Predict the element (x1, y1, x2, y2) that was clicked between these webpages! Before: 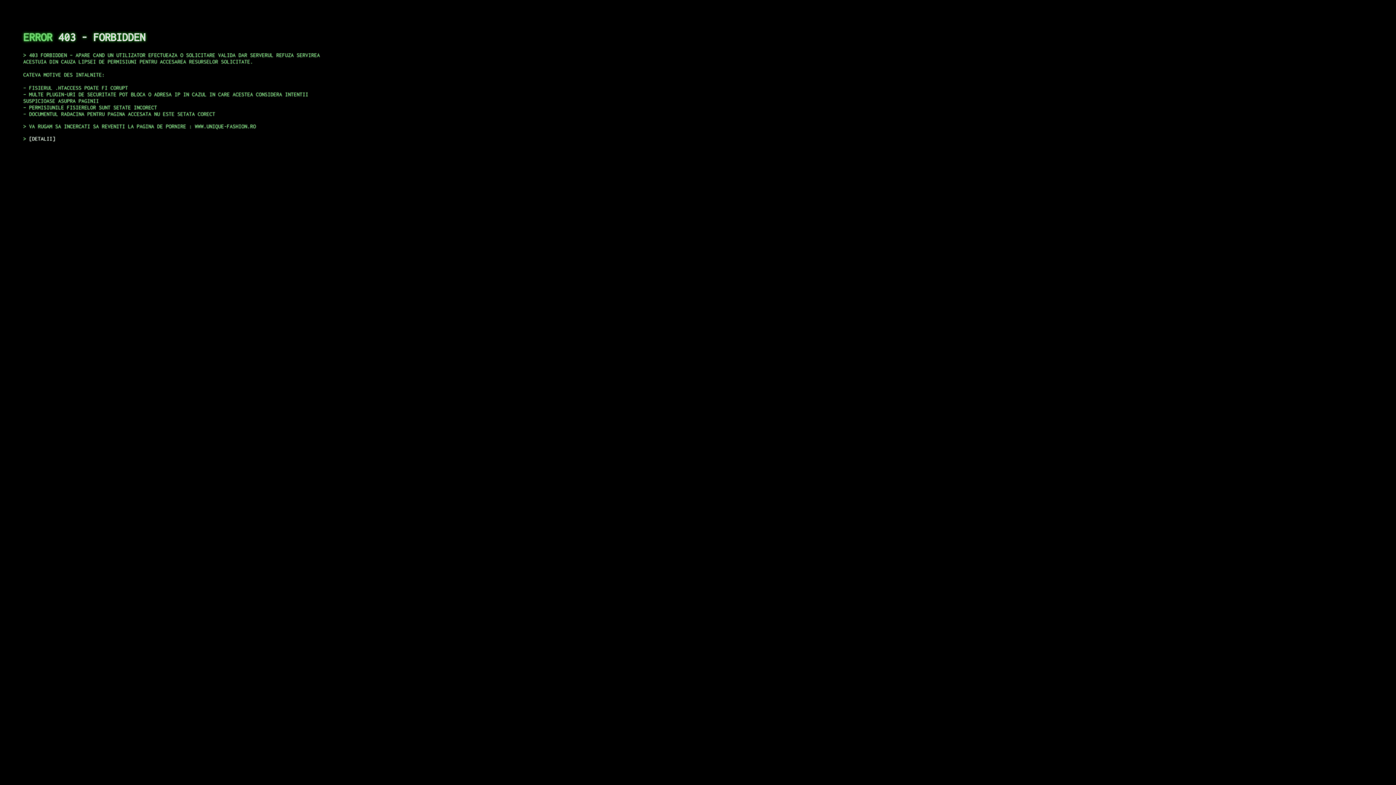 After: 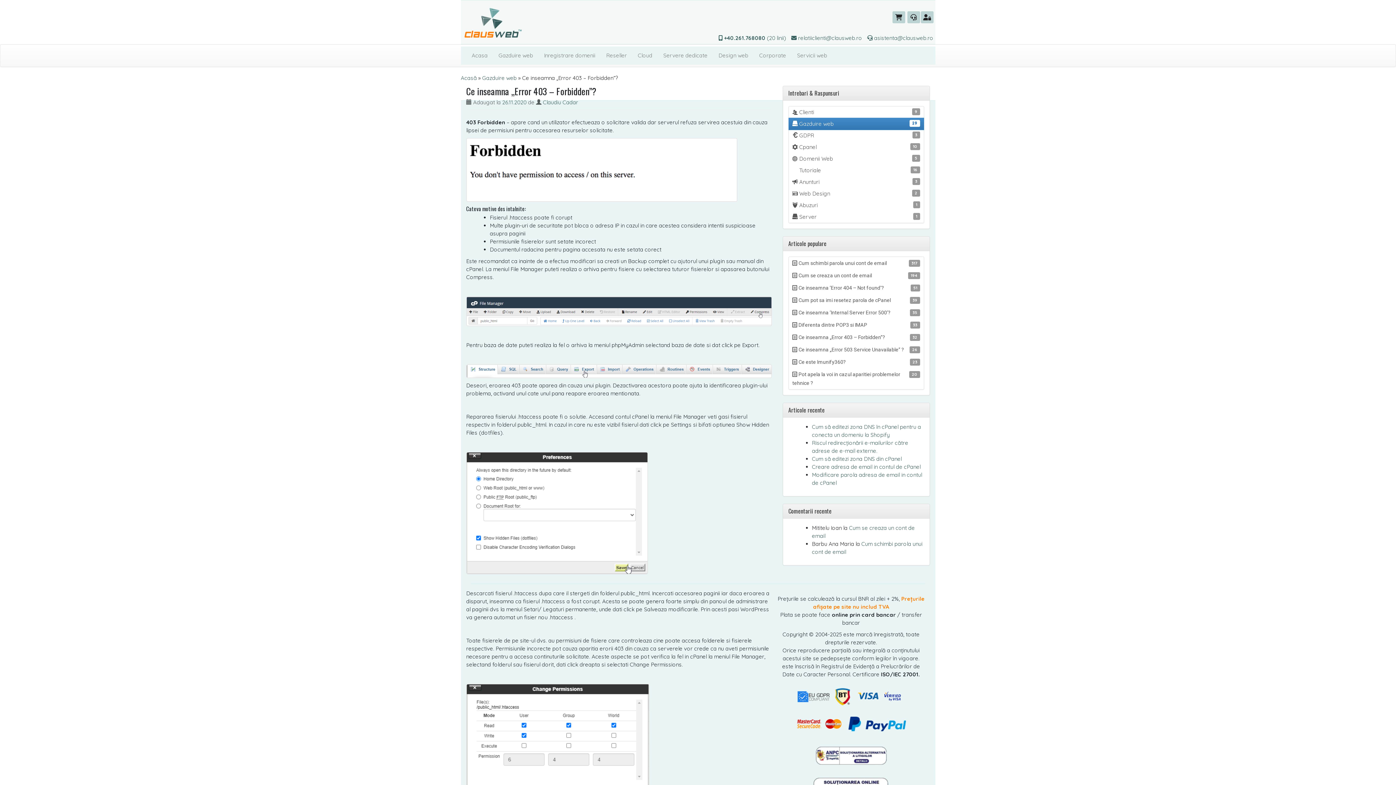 Action: label: DETALII bbox: (29, 135, 55, 141)